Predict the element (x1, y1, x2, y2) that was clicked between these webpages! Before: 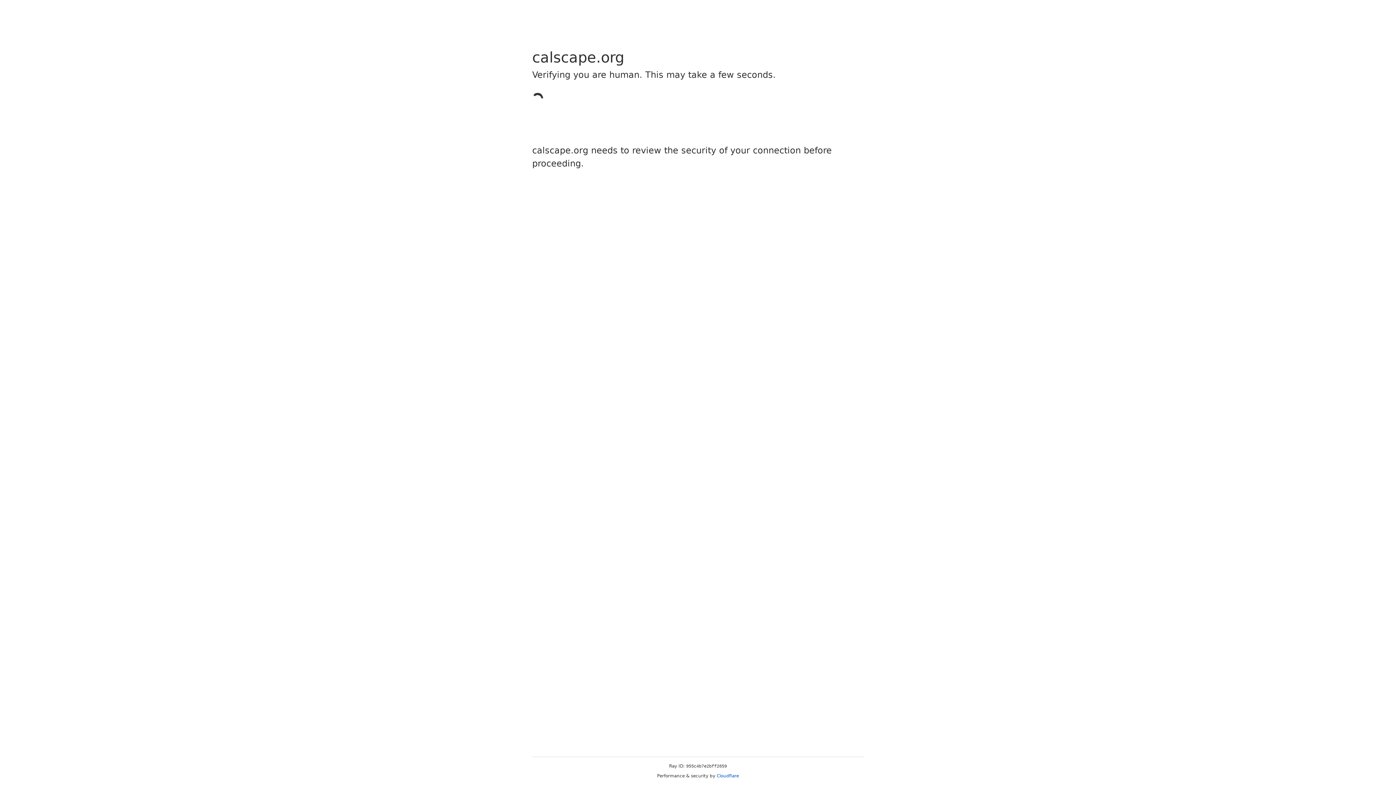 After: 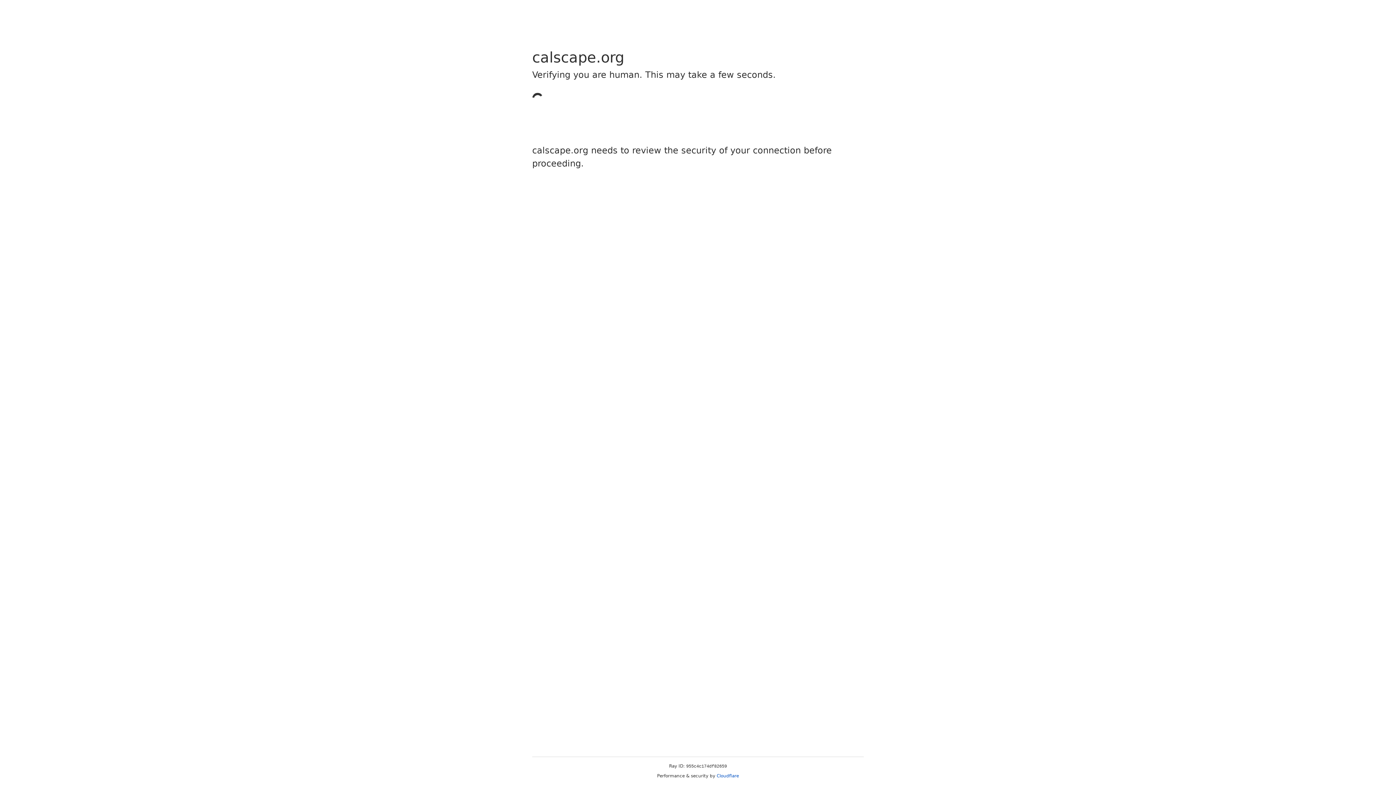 Action: label: Cloudflare bbox: (716, 773, 739, 778)